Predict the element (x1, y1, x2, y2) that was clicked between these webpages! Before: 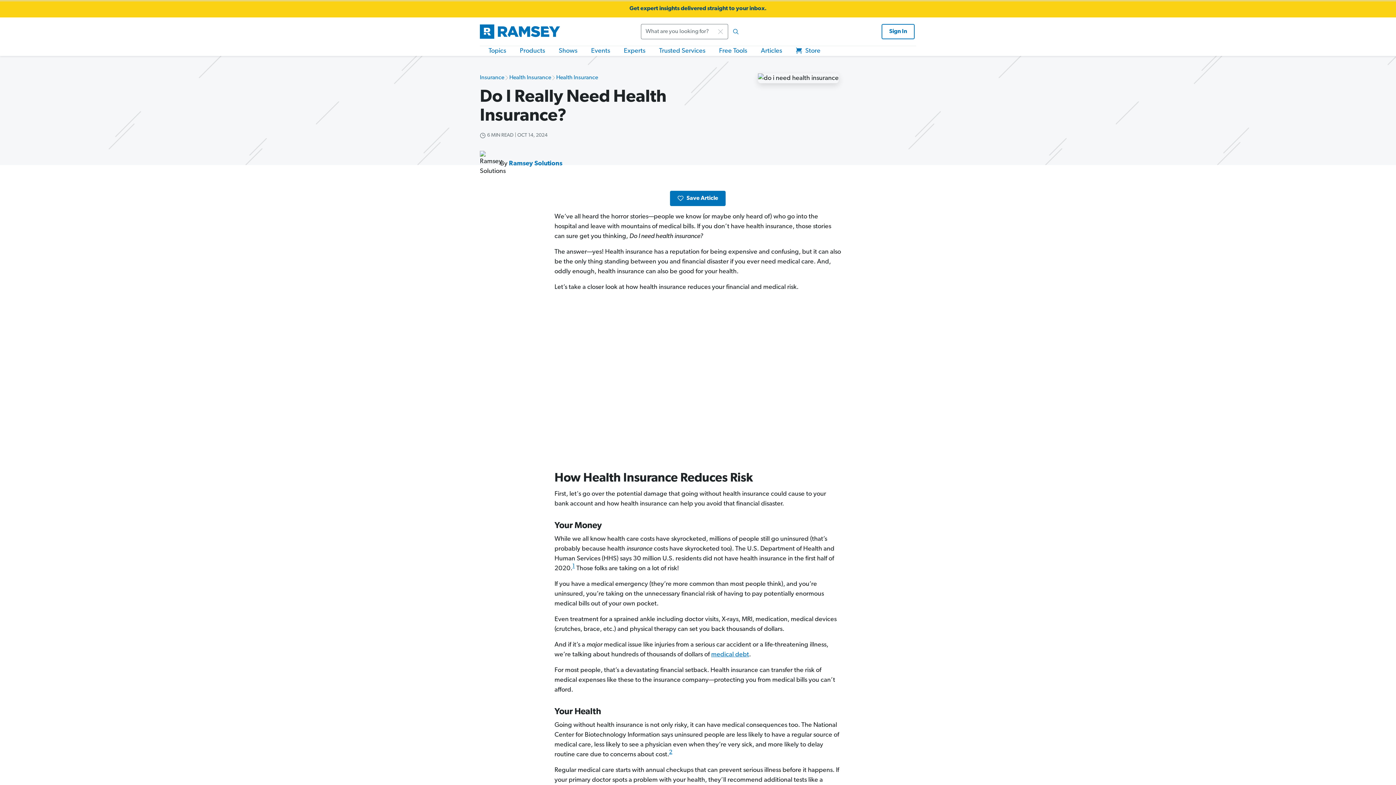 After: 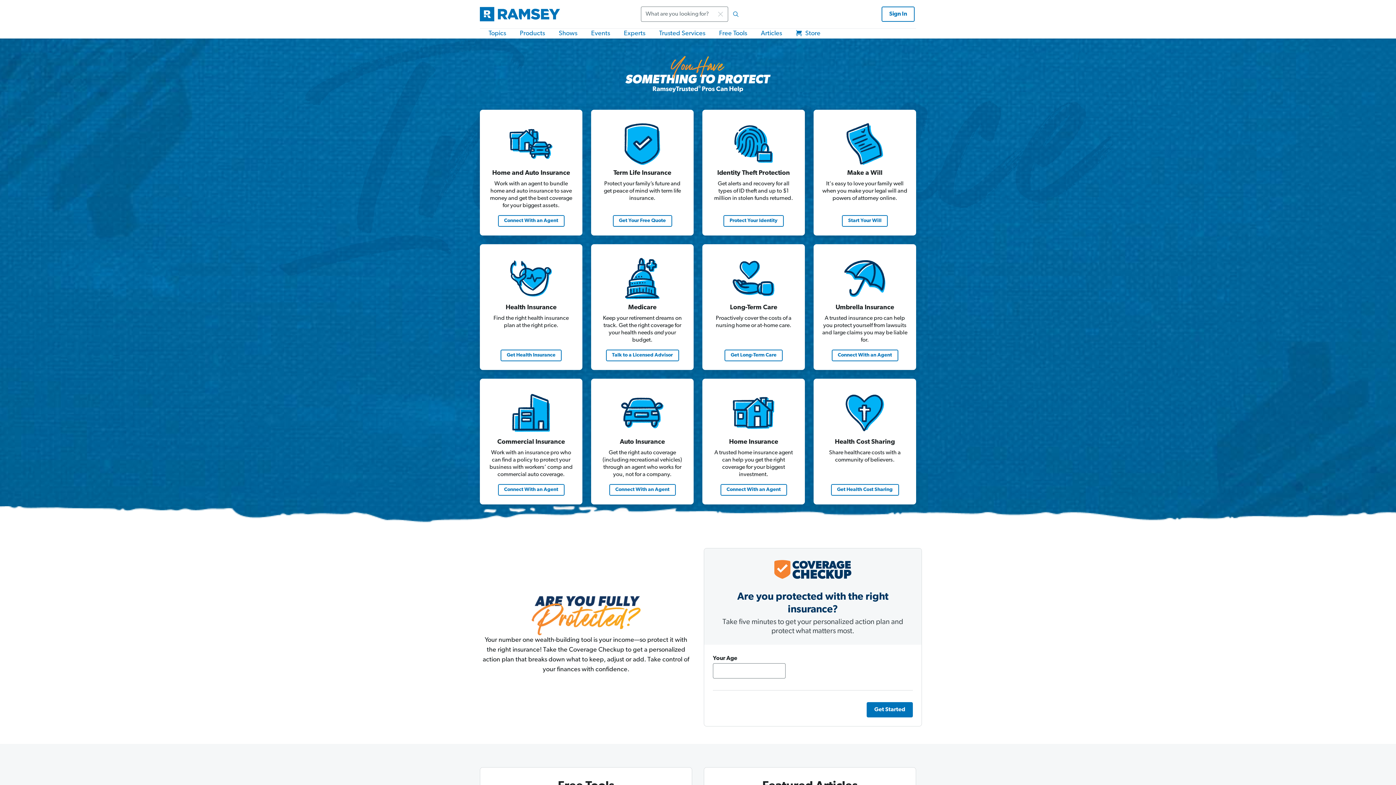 Action: label: Health Insurance bbox: (509, 73, 551, 82)